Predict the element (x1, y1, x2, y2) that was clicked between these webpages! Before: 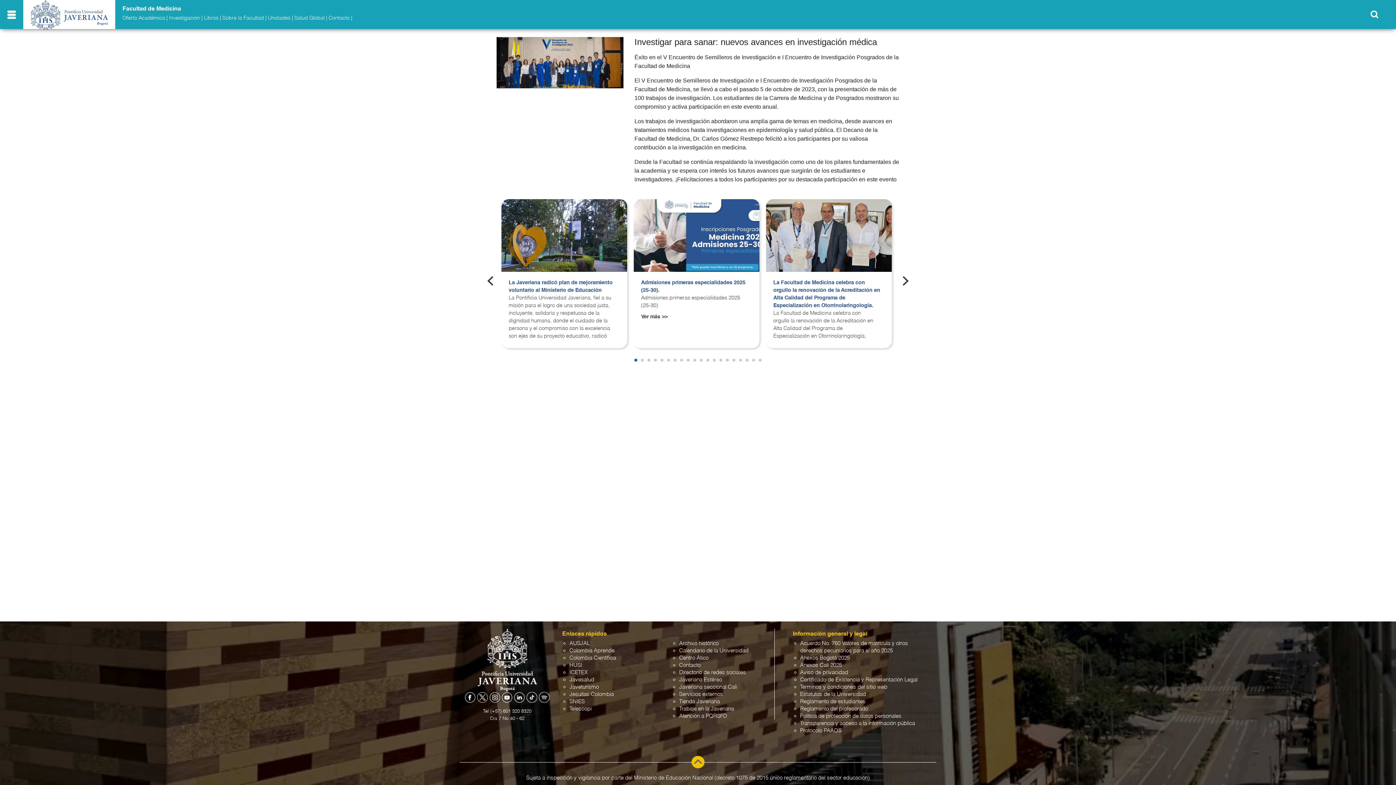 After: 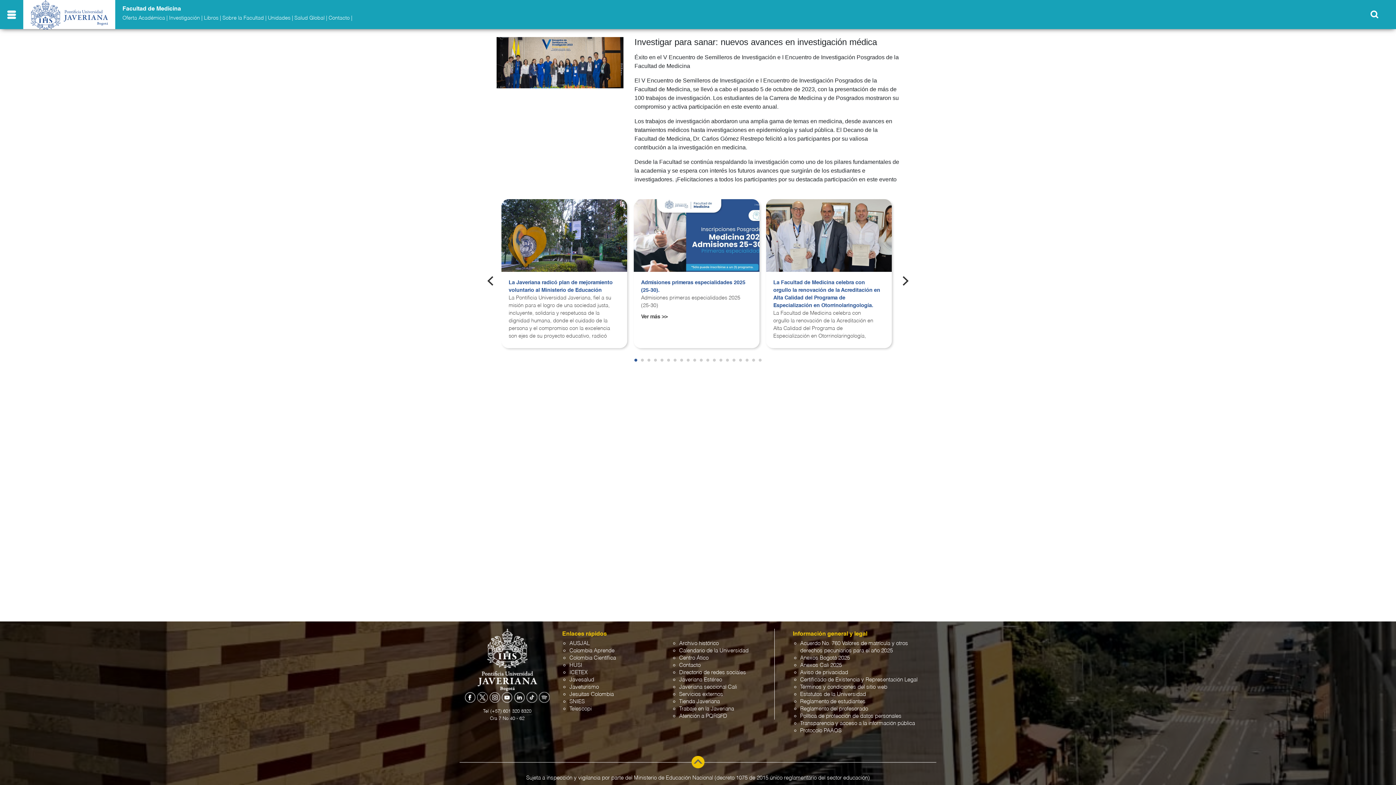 Action: bbox: (464, 694, 475, 700)